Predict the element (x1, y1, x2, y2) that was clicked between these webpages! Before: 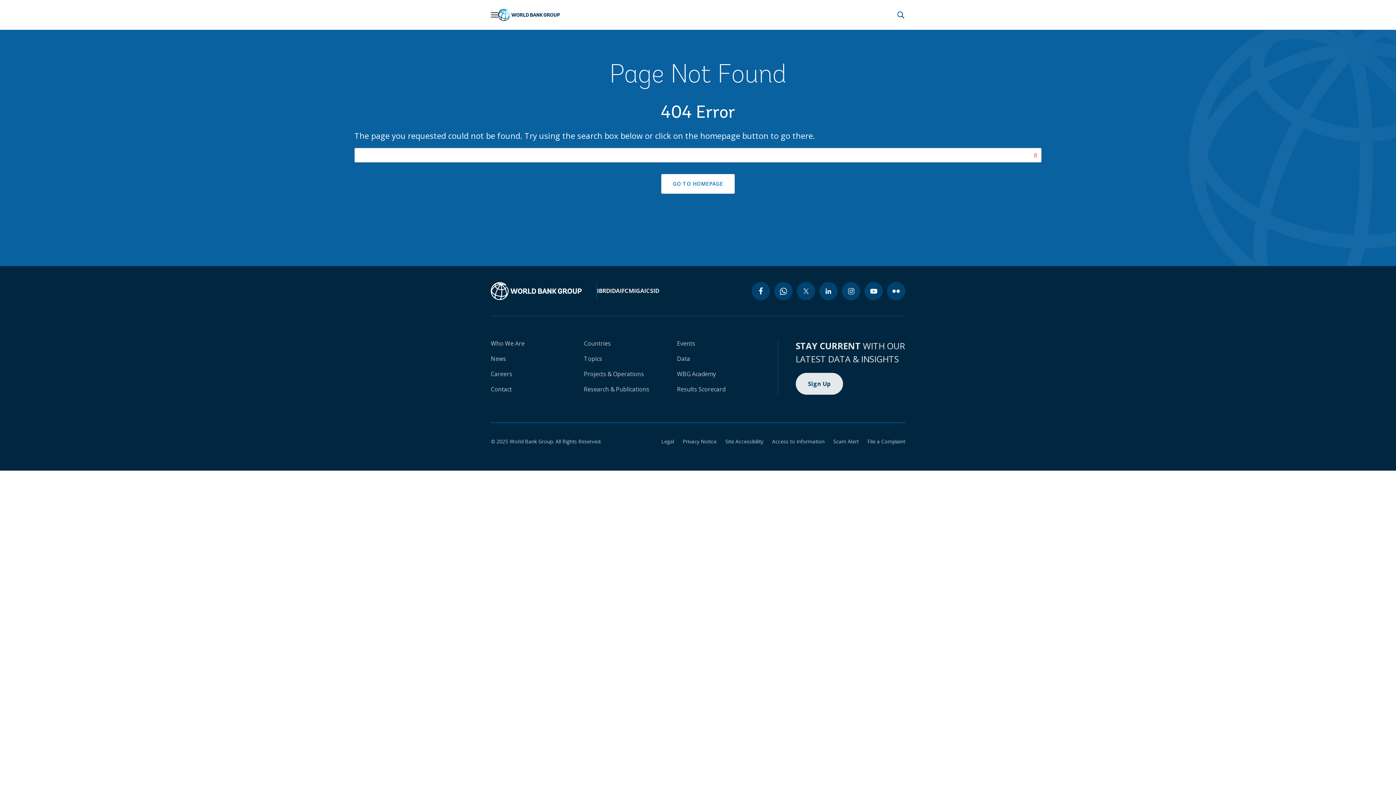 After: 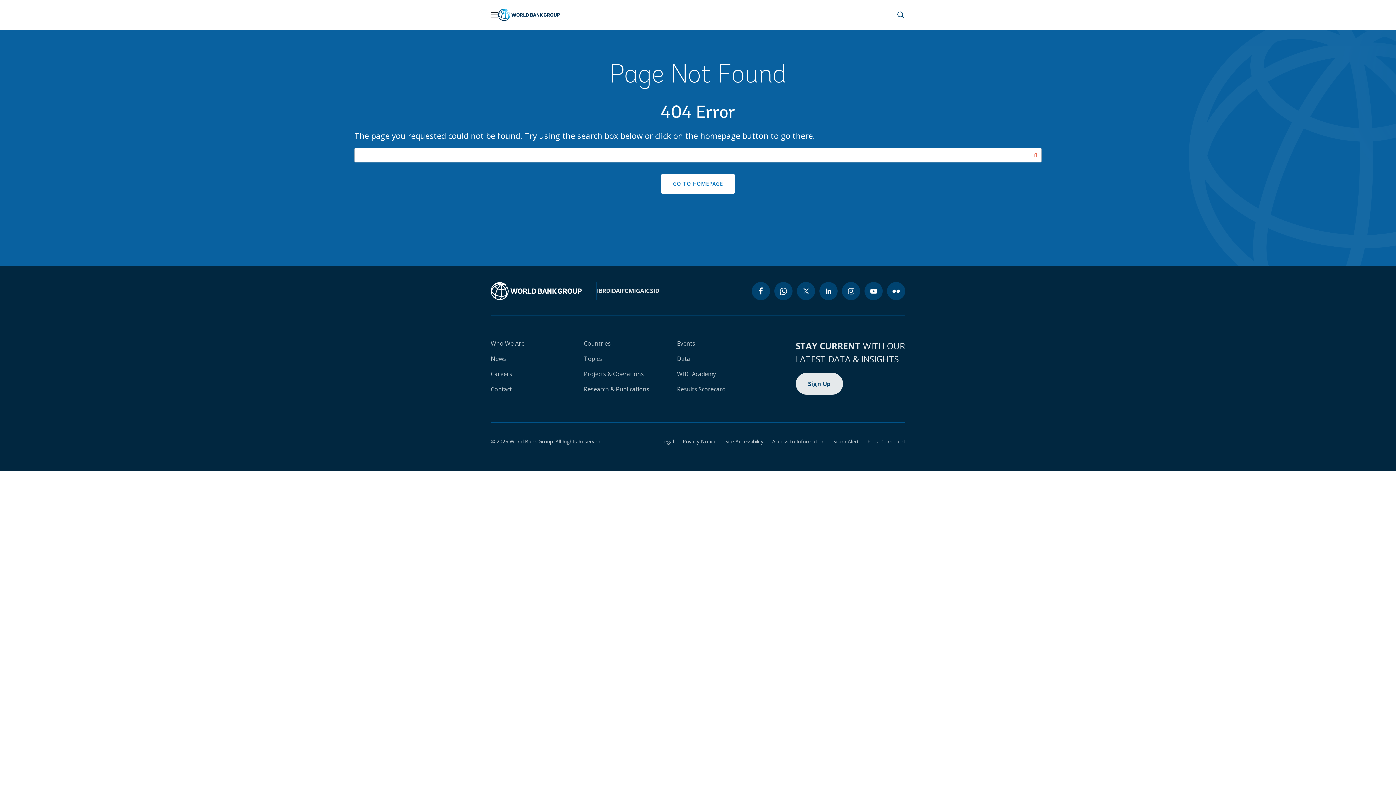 Action: bbox: (1029, 148, 1041, 162) label: Search button